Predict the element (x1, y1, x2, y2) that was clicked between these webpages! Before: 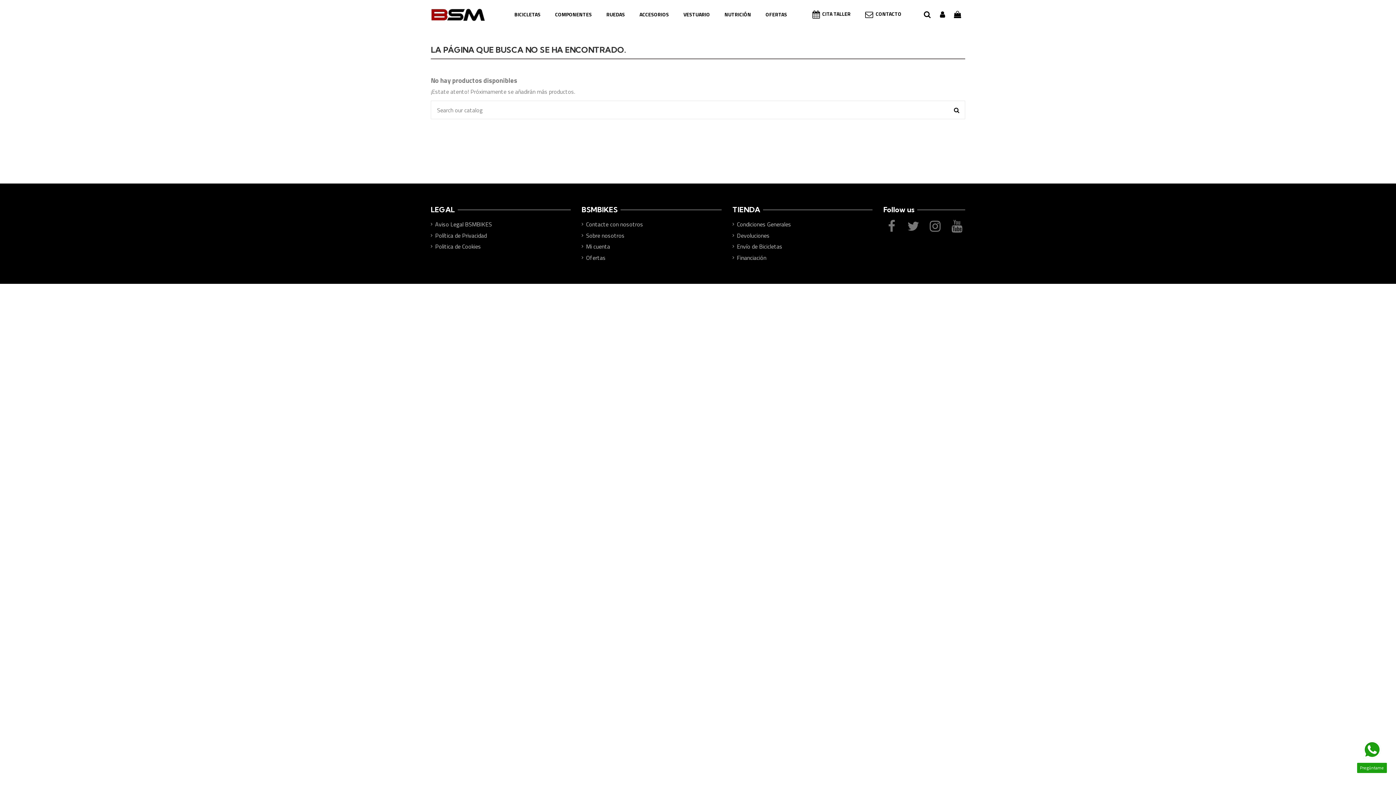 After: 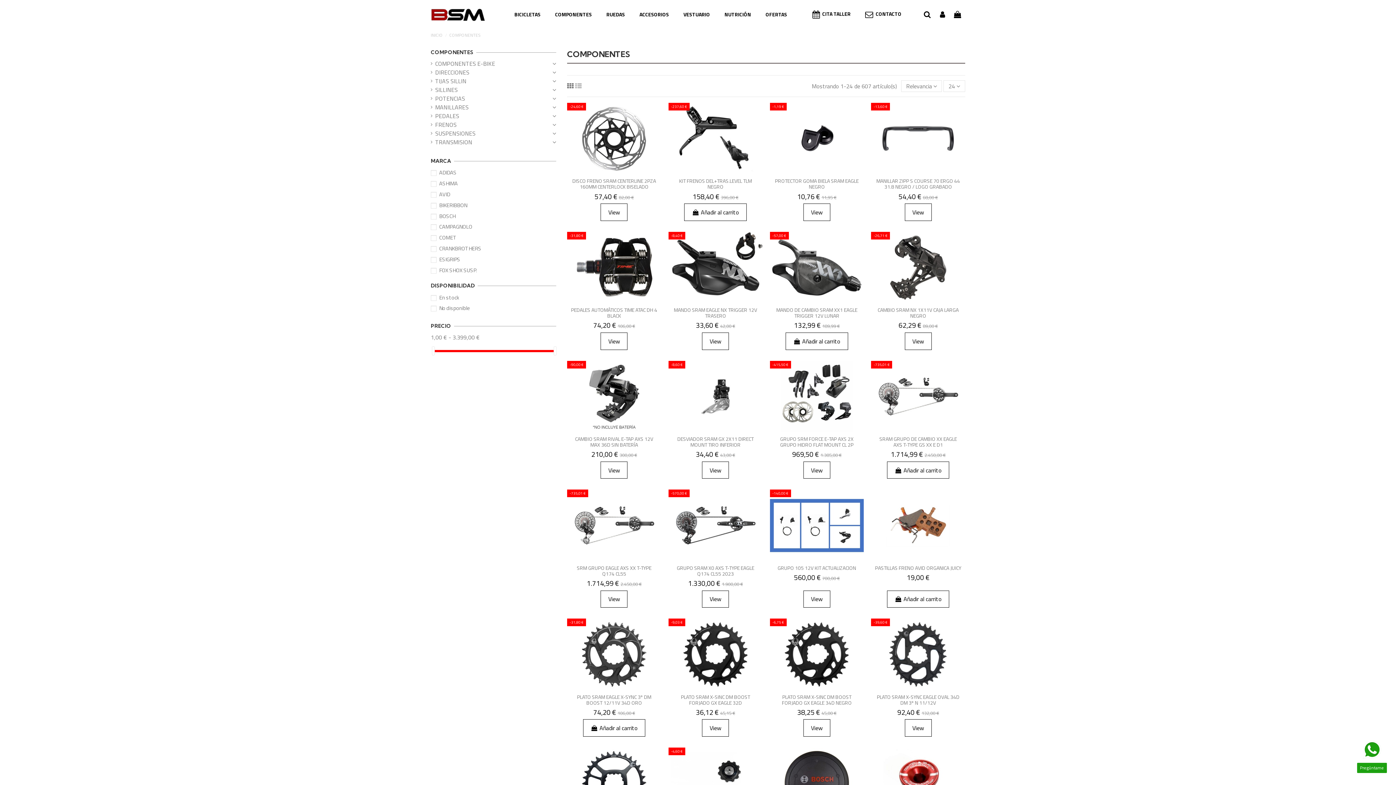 Action: label: COMPONENTES bbox: (547, 6, 599, 22)